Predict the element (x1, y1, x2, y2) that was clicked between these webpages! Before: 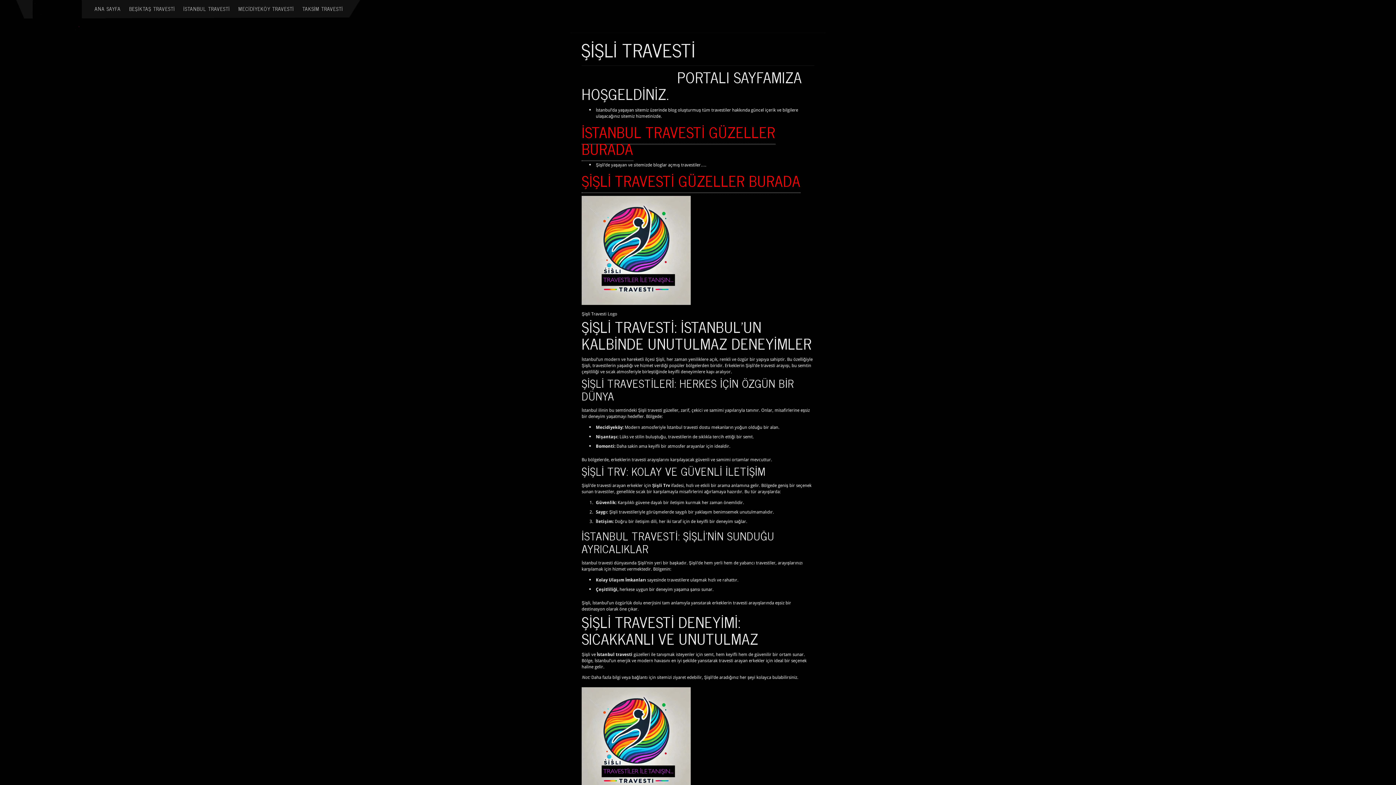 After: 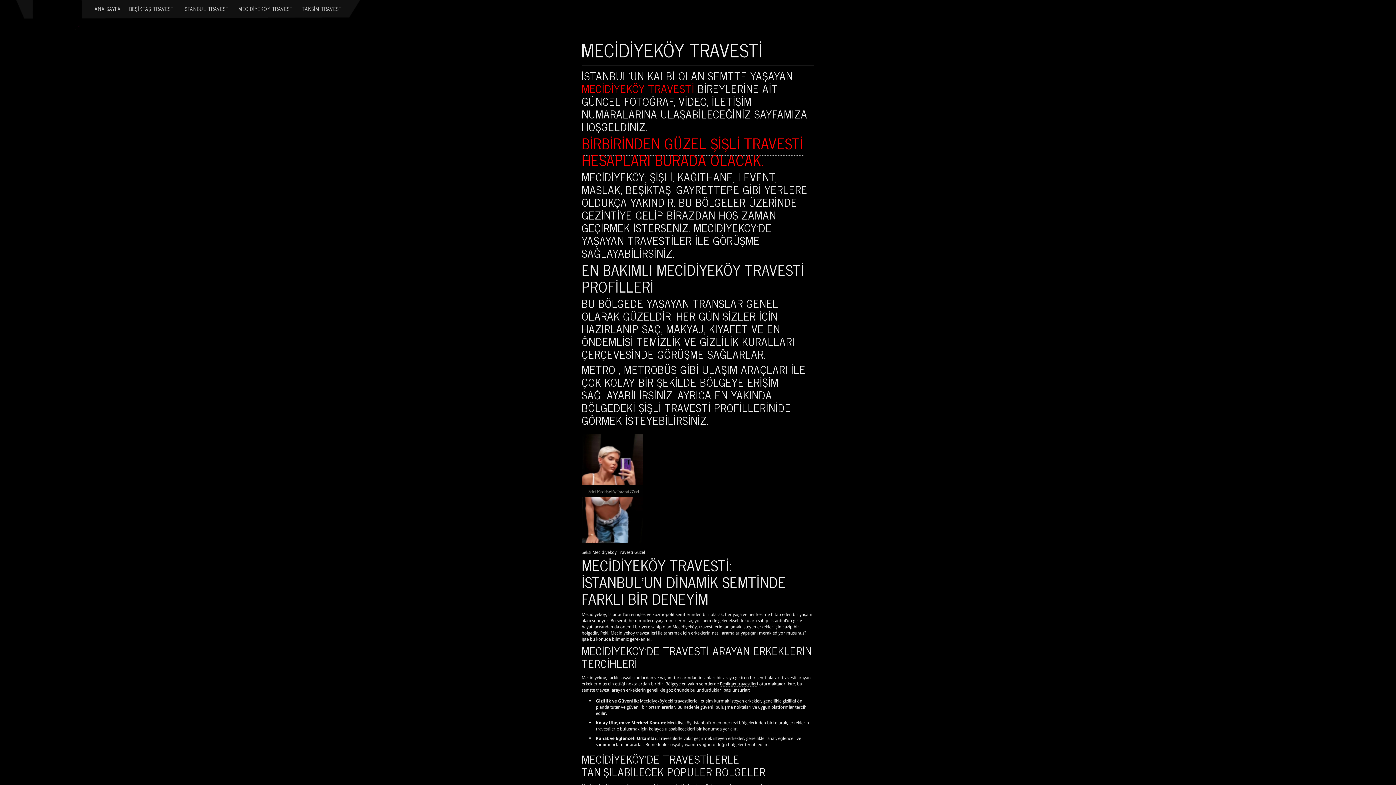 Action: bbox: (235, 2, 296, 14) label: MECİDİYEKÖY TRAVESTİ